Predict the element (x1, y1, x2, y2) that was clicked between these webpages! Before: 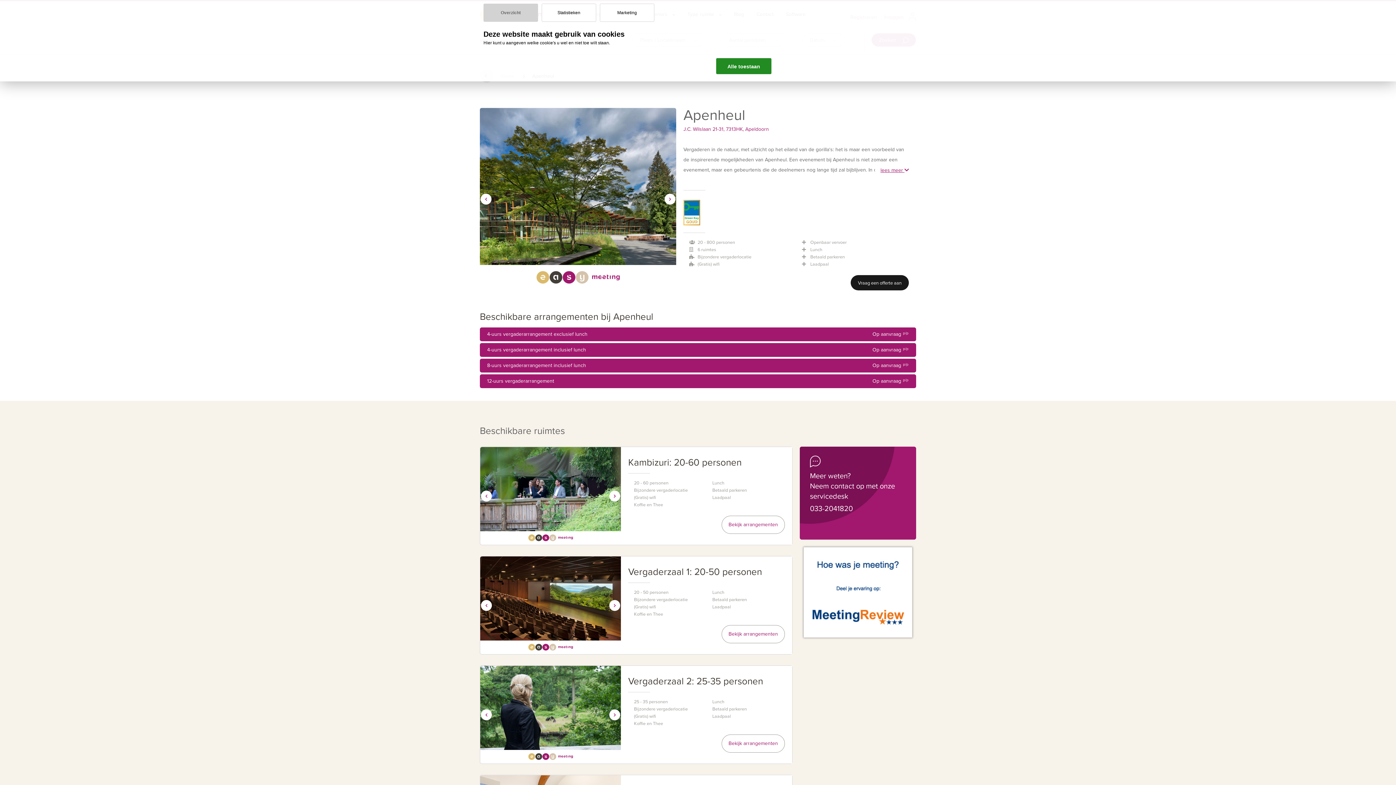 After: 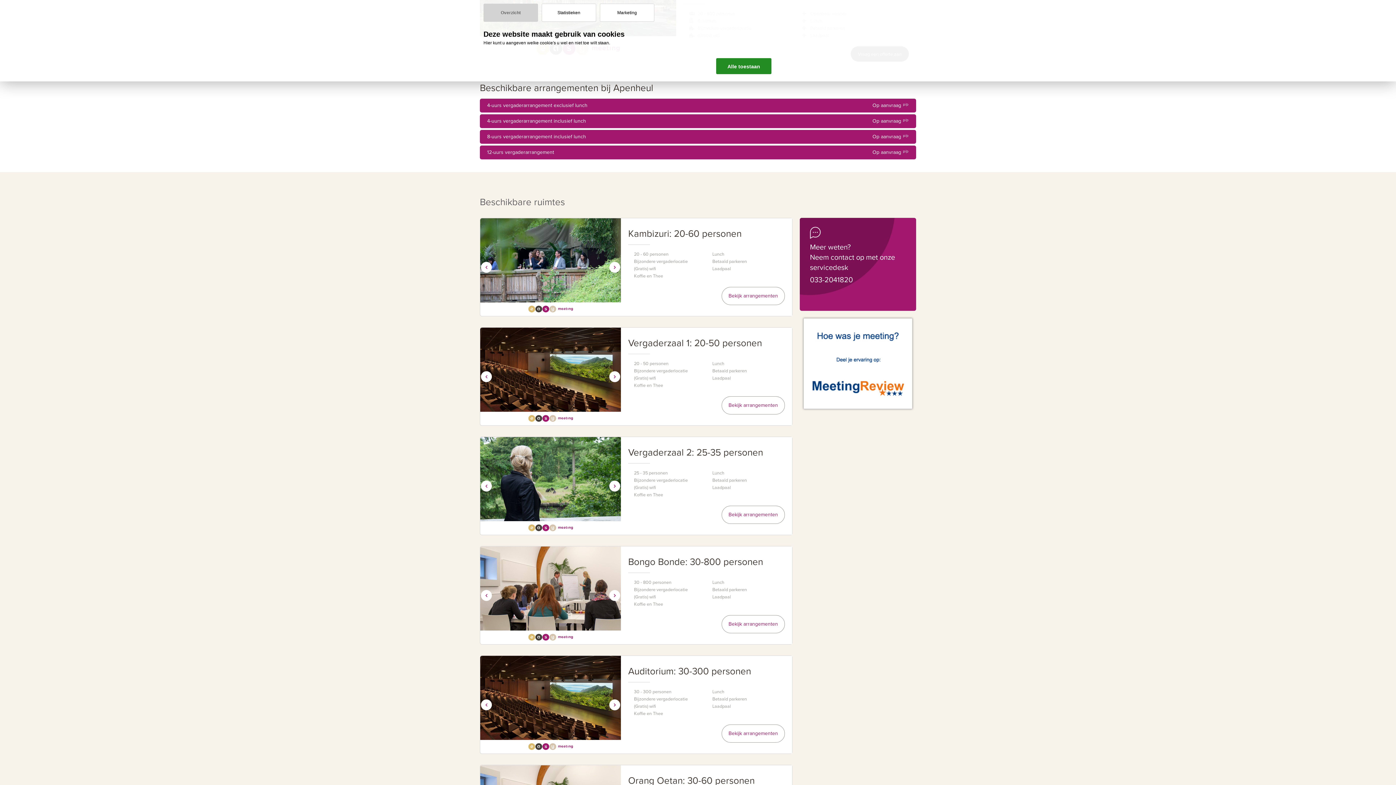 Action: bbox: (721, 735, 785, 753) label: Bekijk arrangementen